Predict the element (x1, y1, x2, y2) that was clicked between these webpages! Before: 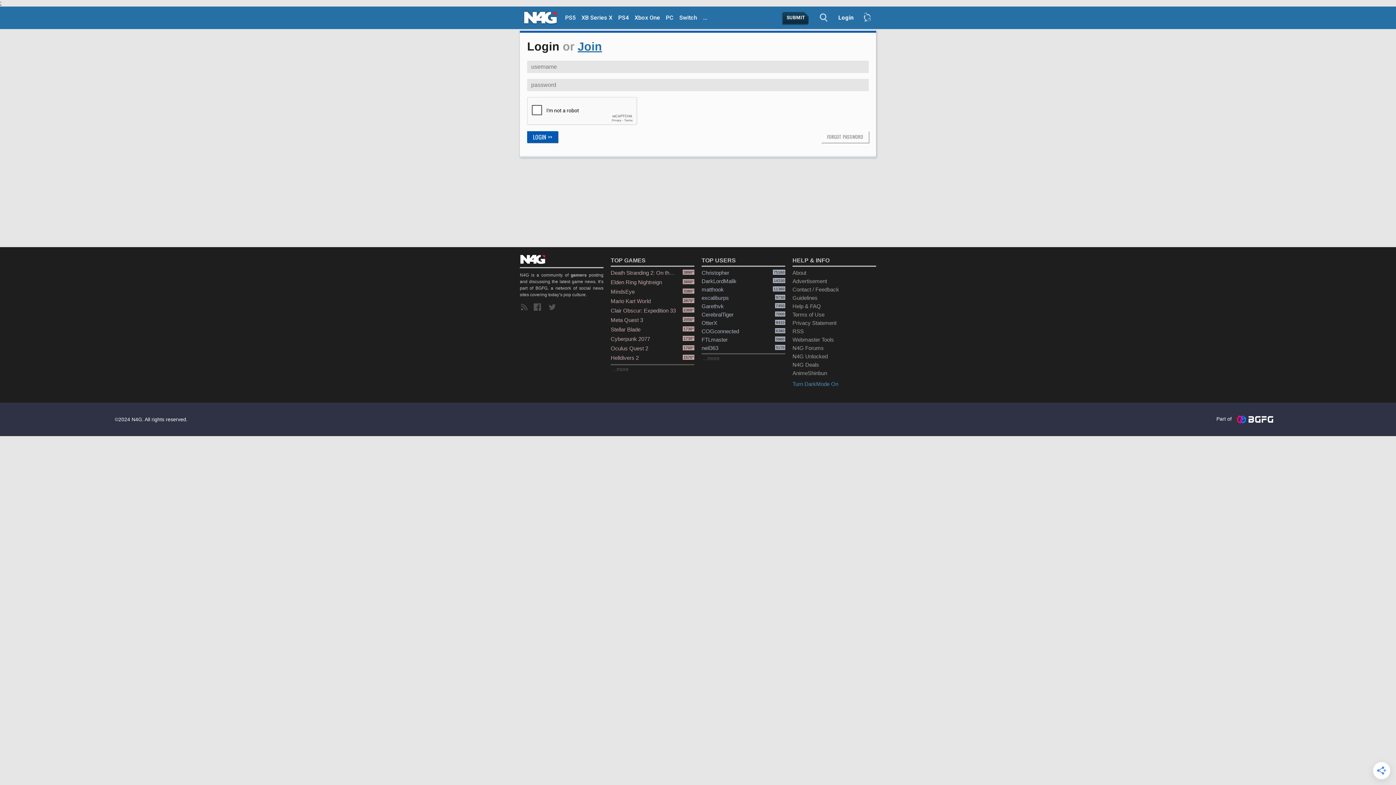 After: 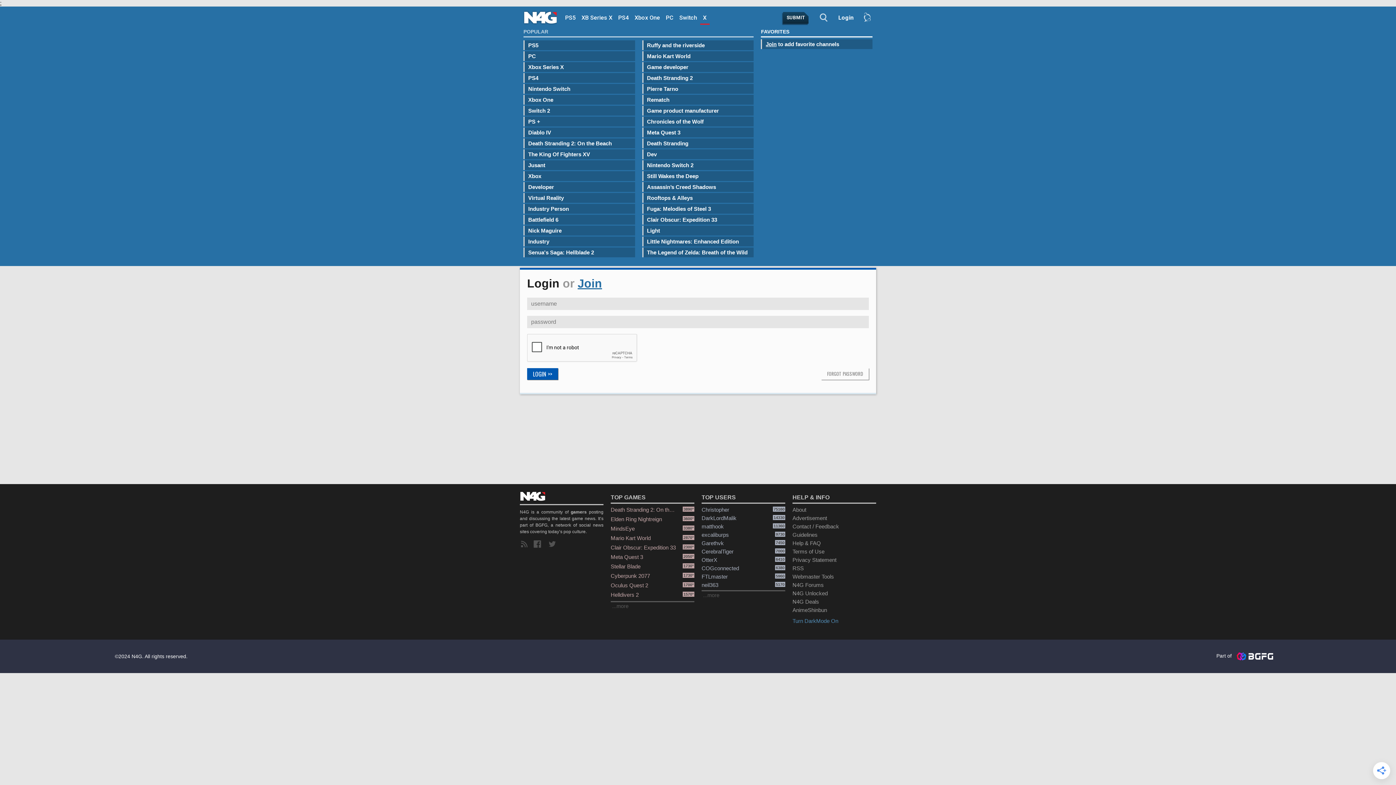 Action: bbox: (700, 12, 710, 24) label: ...